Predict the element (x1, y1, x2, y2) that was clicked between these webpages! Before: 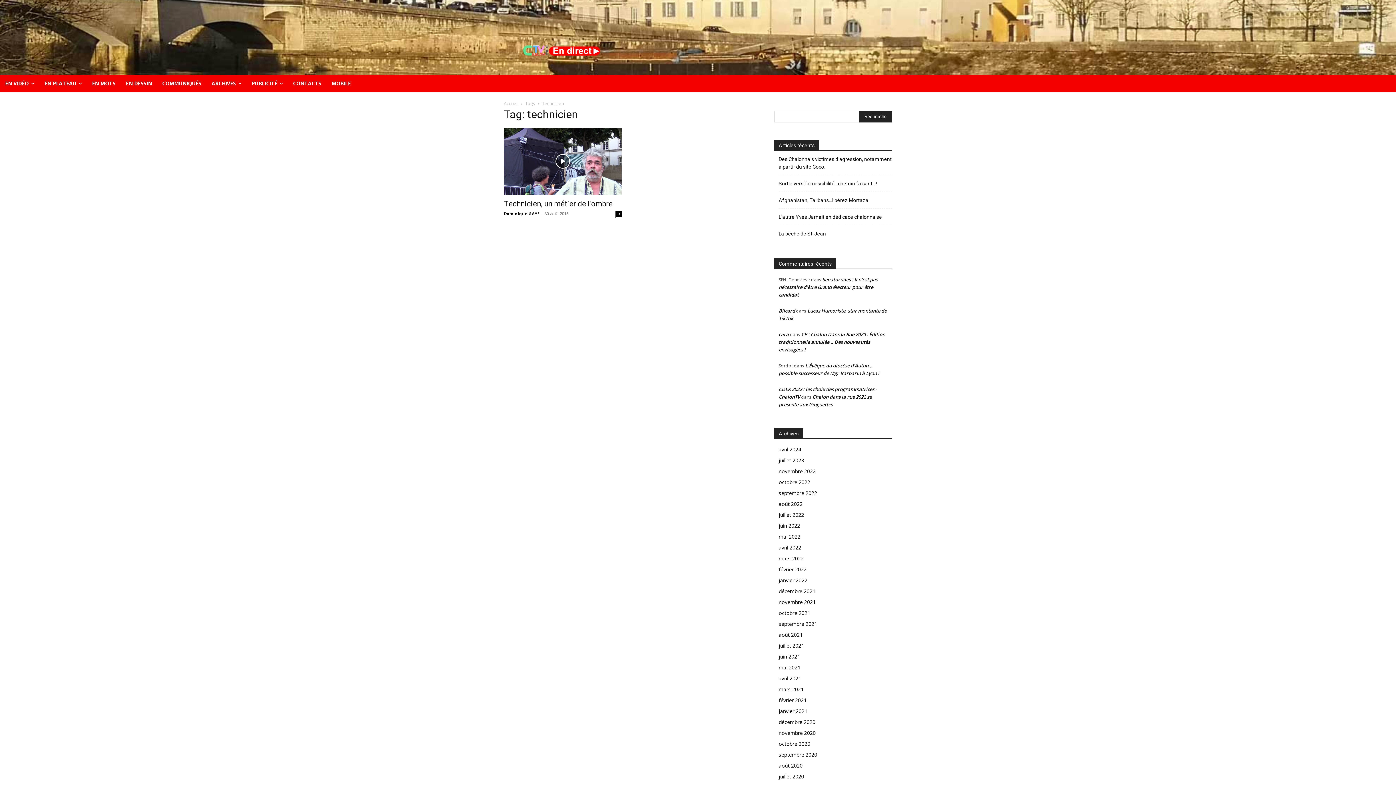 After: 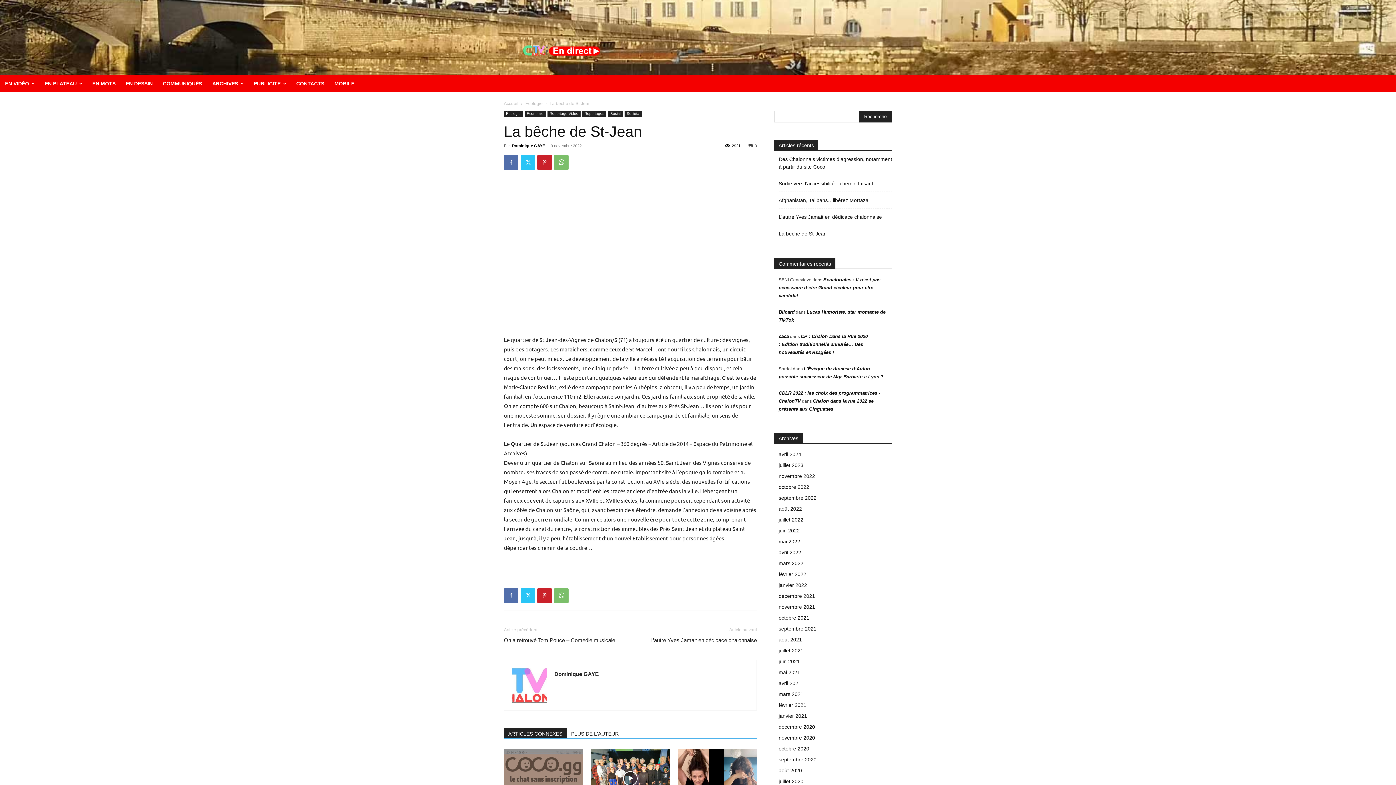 Action: label: La bêche de St-Jean bbox: (778, 230, 826, 237)